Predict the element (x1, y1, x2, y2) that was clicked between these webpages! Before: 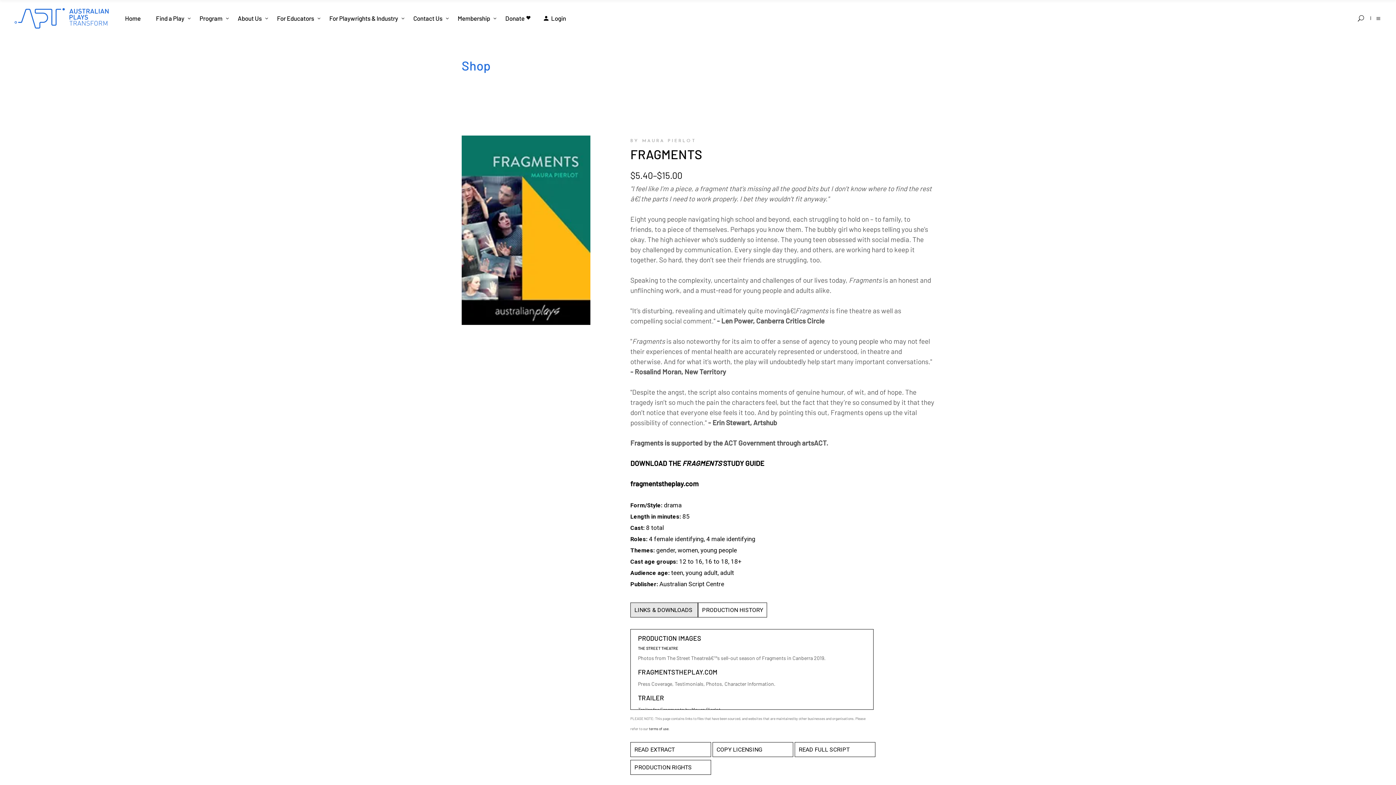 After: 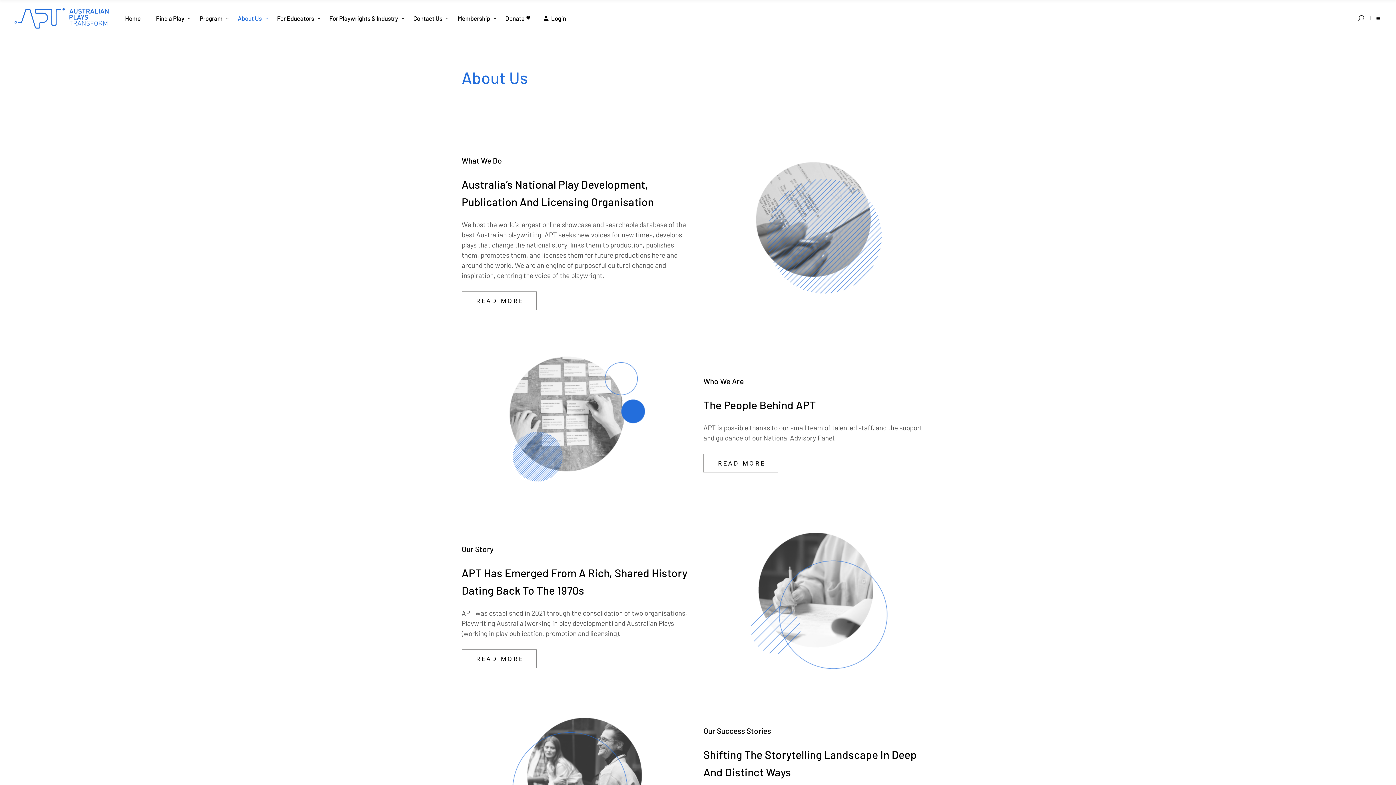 Action: bbox: (230, 0, 269, 36) label: About Us